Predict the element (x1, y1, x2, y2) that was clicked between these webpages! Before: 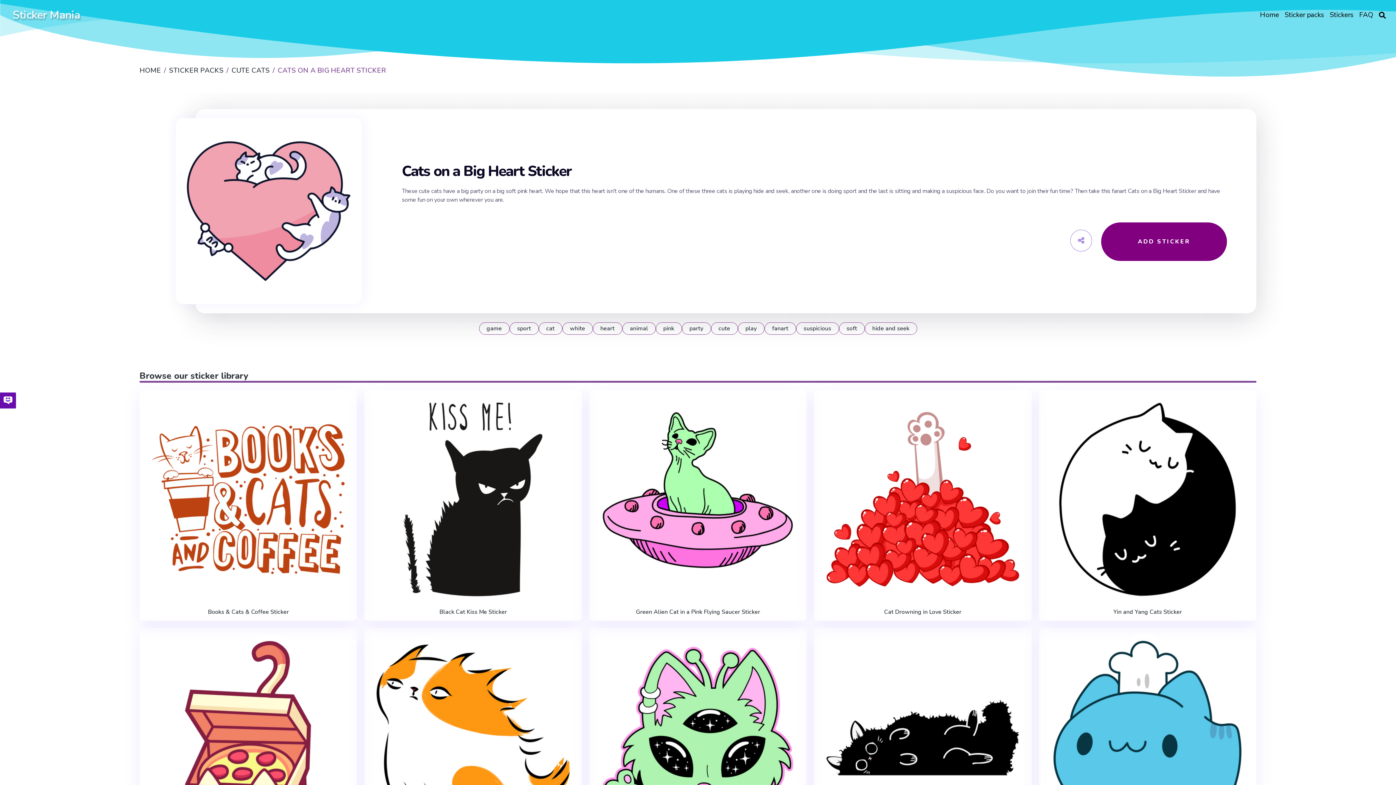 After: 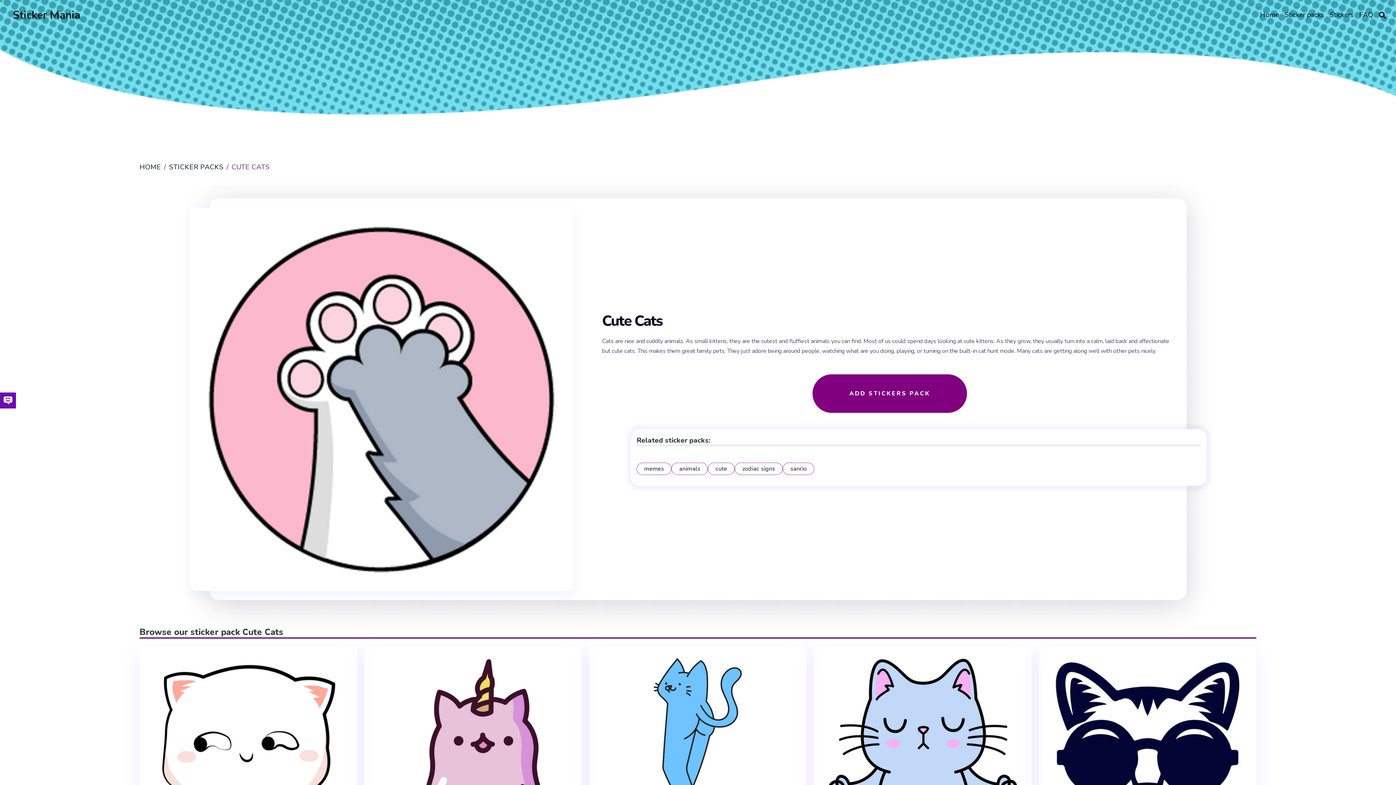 Action: label: CUTE CATS bbox: (231, 65, 269, 75)